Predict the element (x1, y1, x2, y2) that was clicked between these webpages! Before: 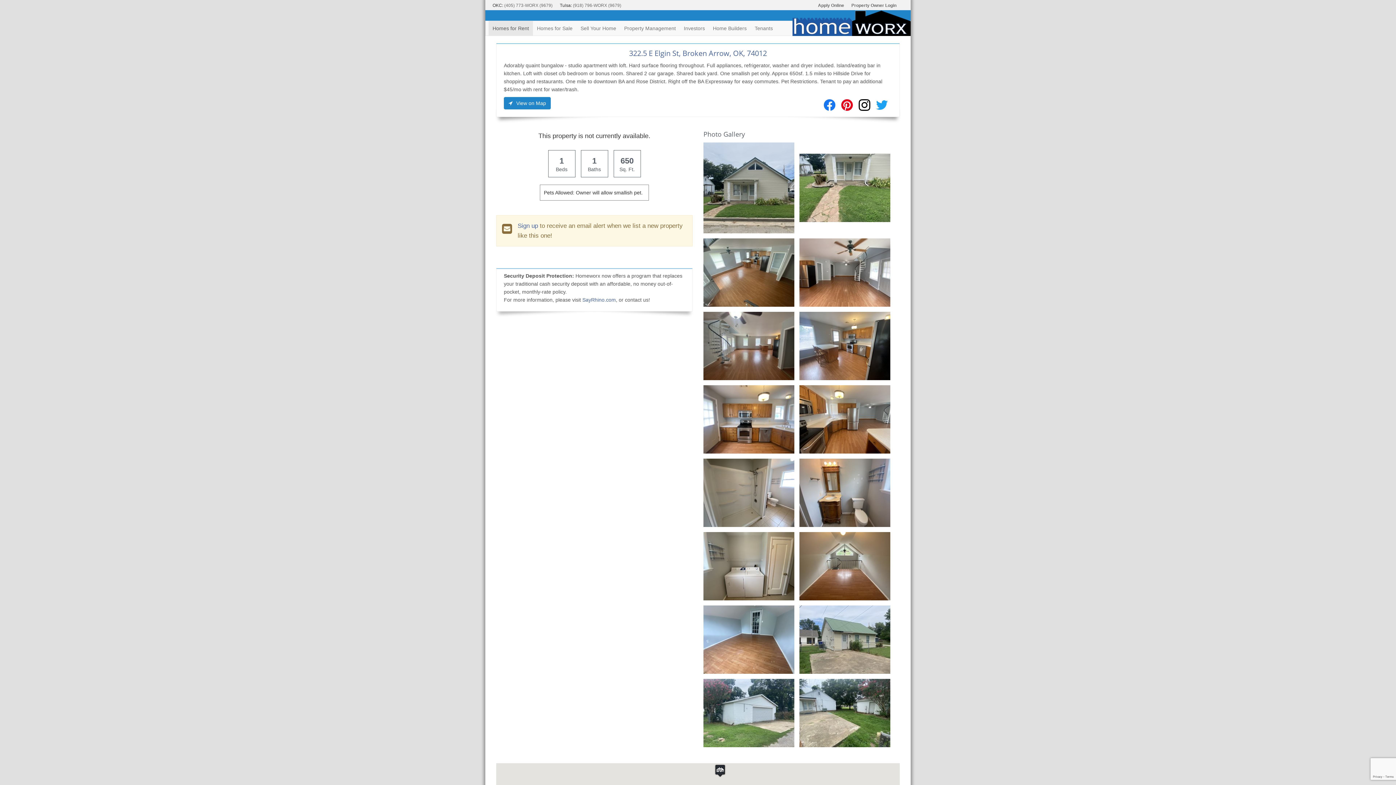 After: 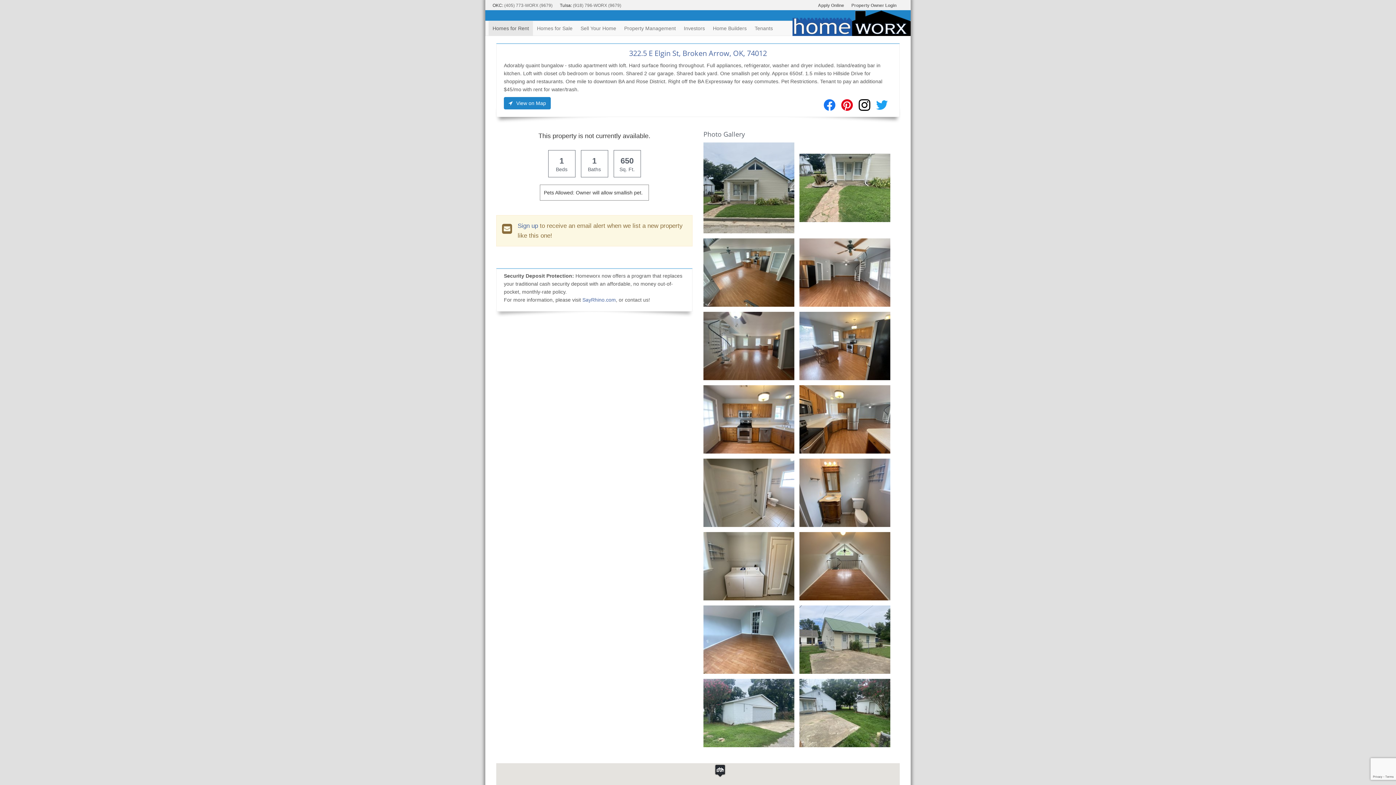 Action: bbox: (858, 101, 870, 107)